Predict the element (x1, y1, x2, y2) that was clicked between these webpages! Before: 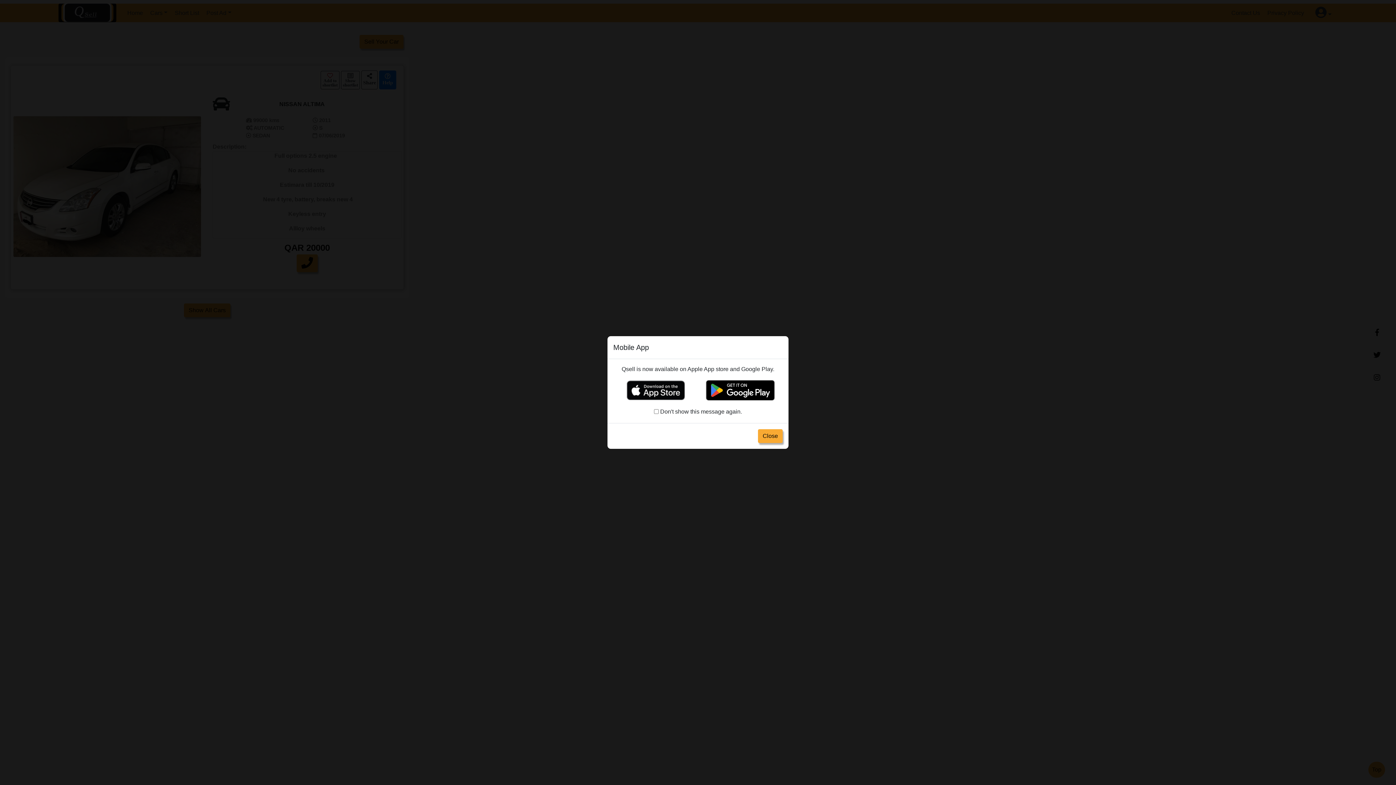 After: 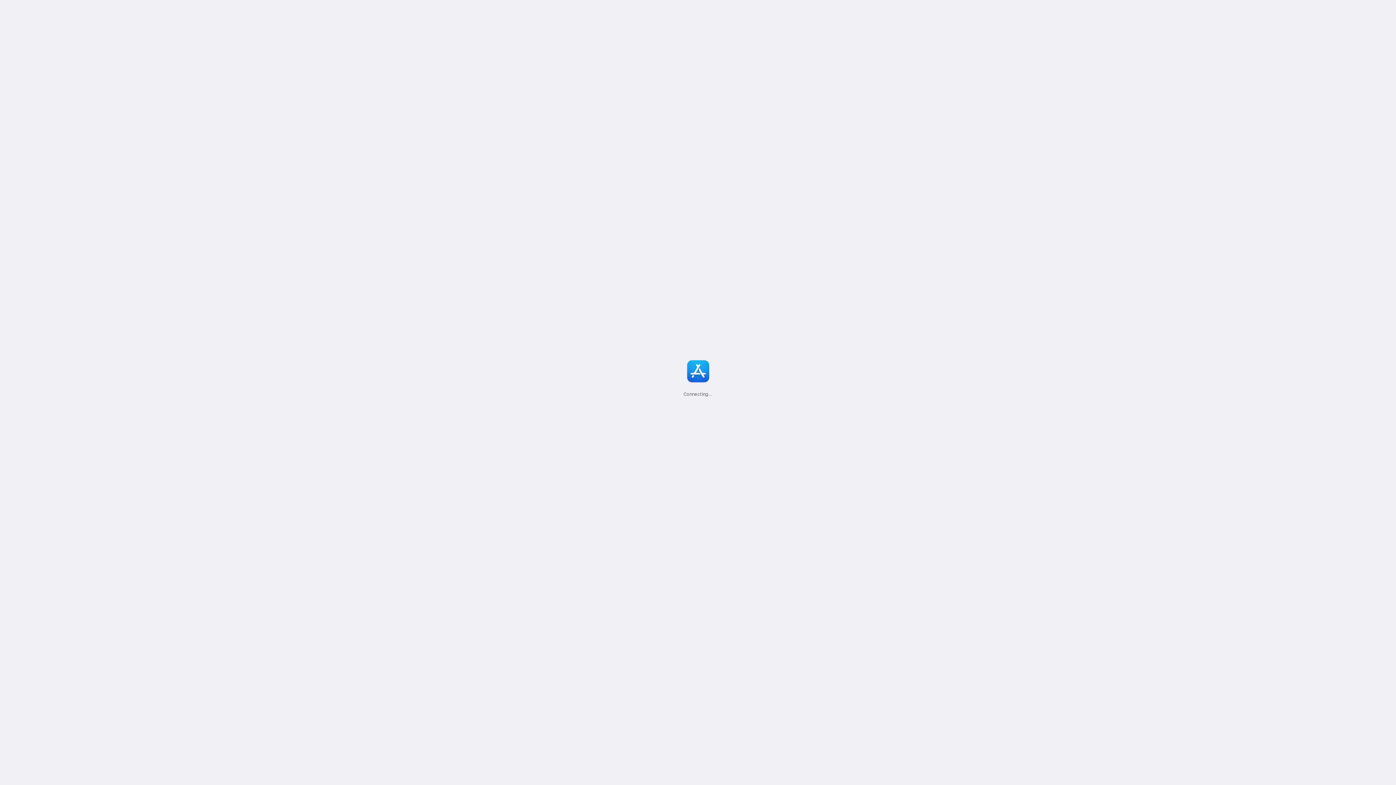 Action: bbox: (626, 386, 684, 393)